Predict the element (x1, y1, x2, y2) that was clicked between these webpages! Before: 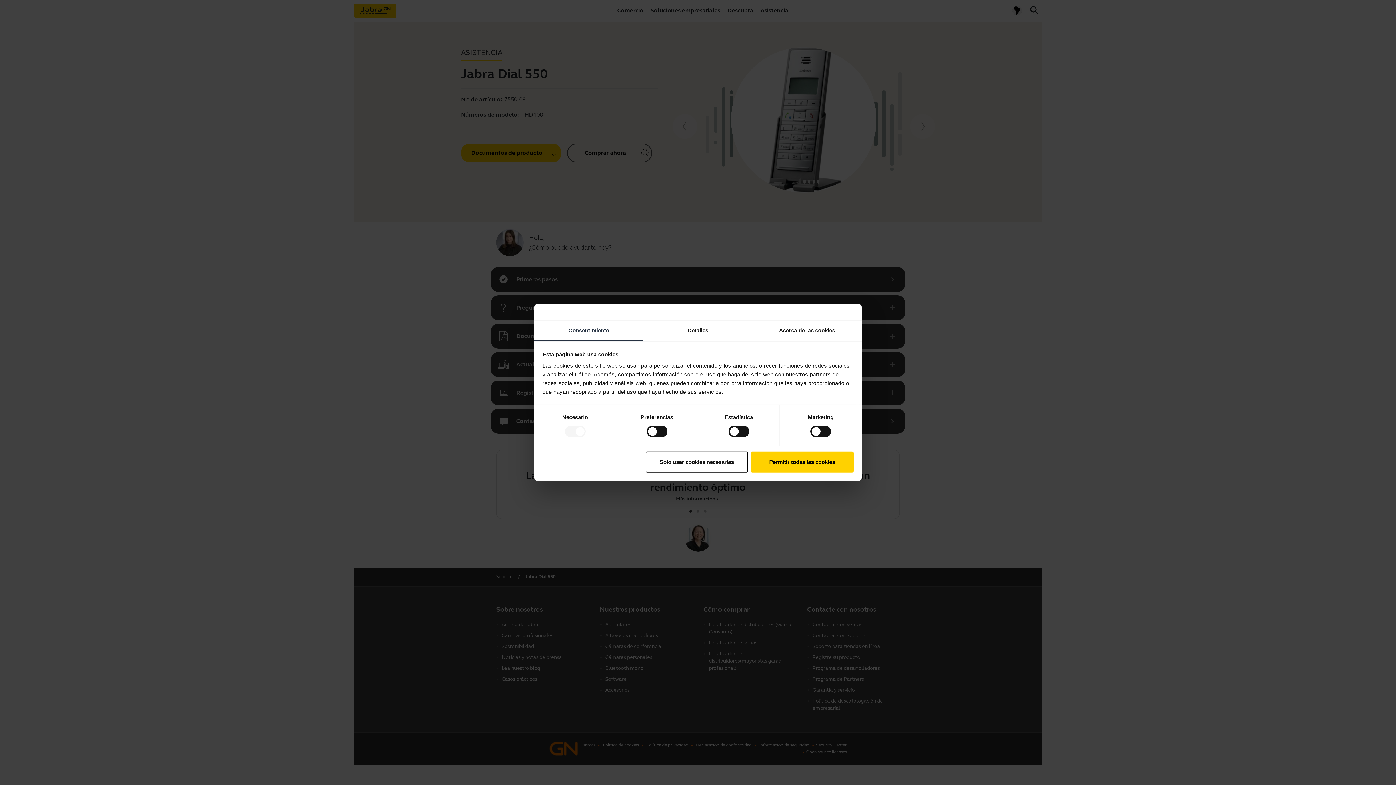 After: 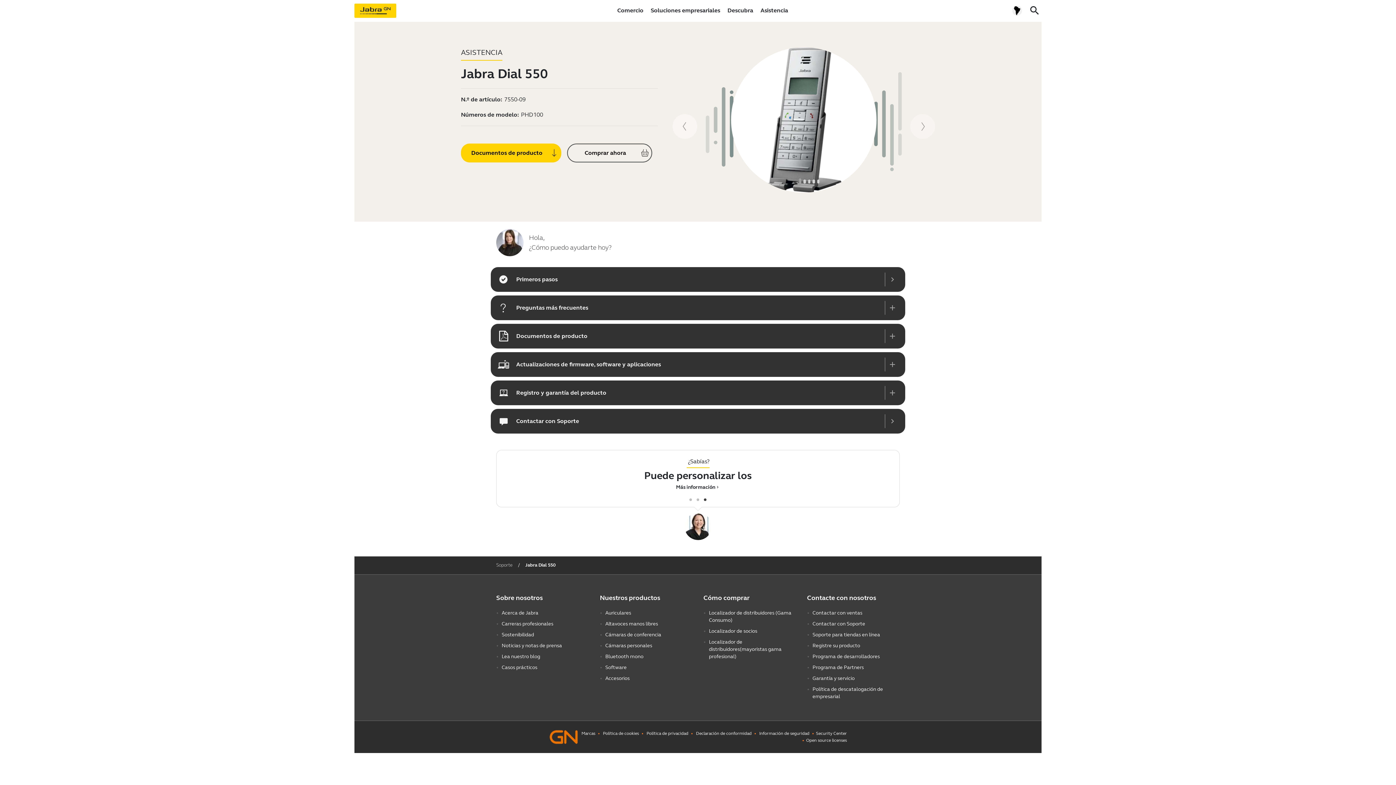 Action: label: Permitir todas las cookies bbox: (751, 451, 853, 472)